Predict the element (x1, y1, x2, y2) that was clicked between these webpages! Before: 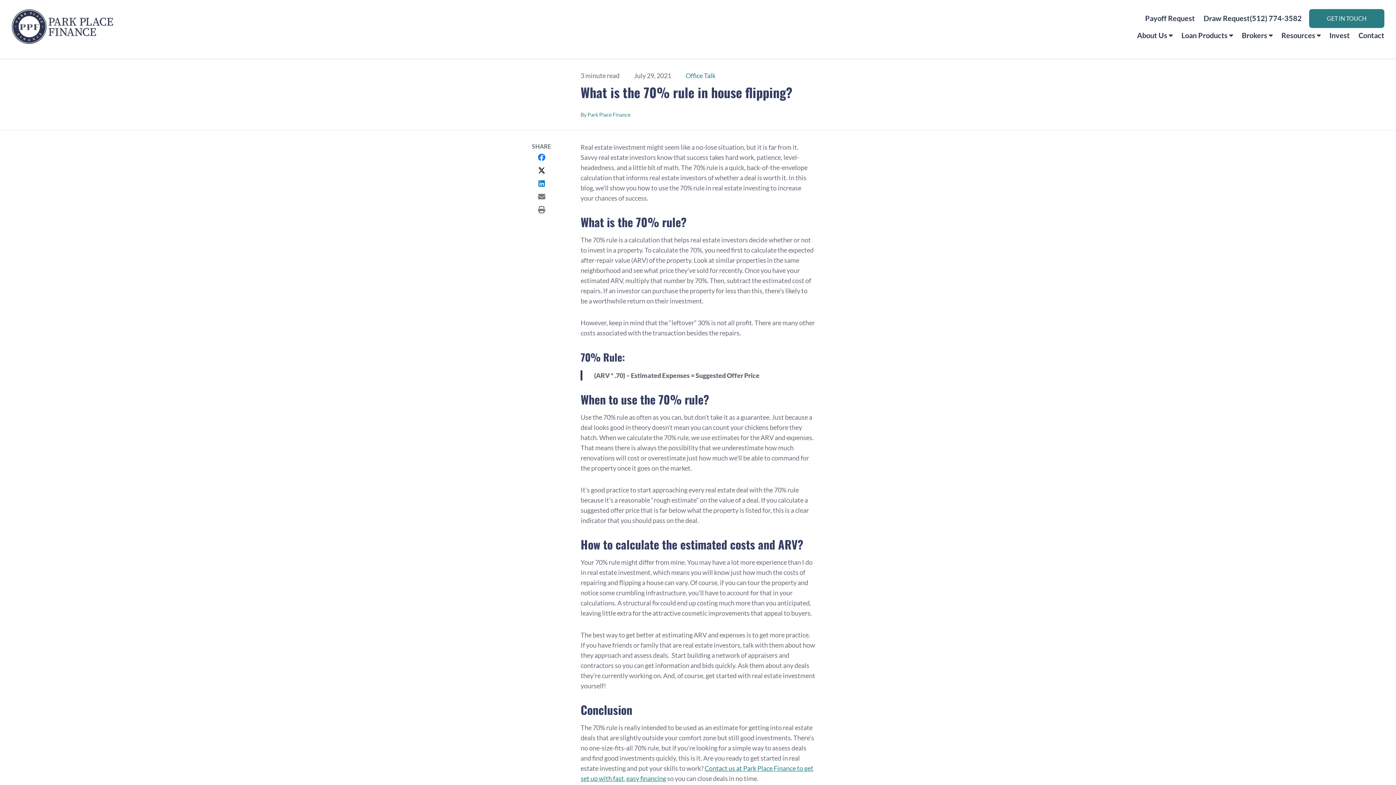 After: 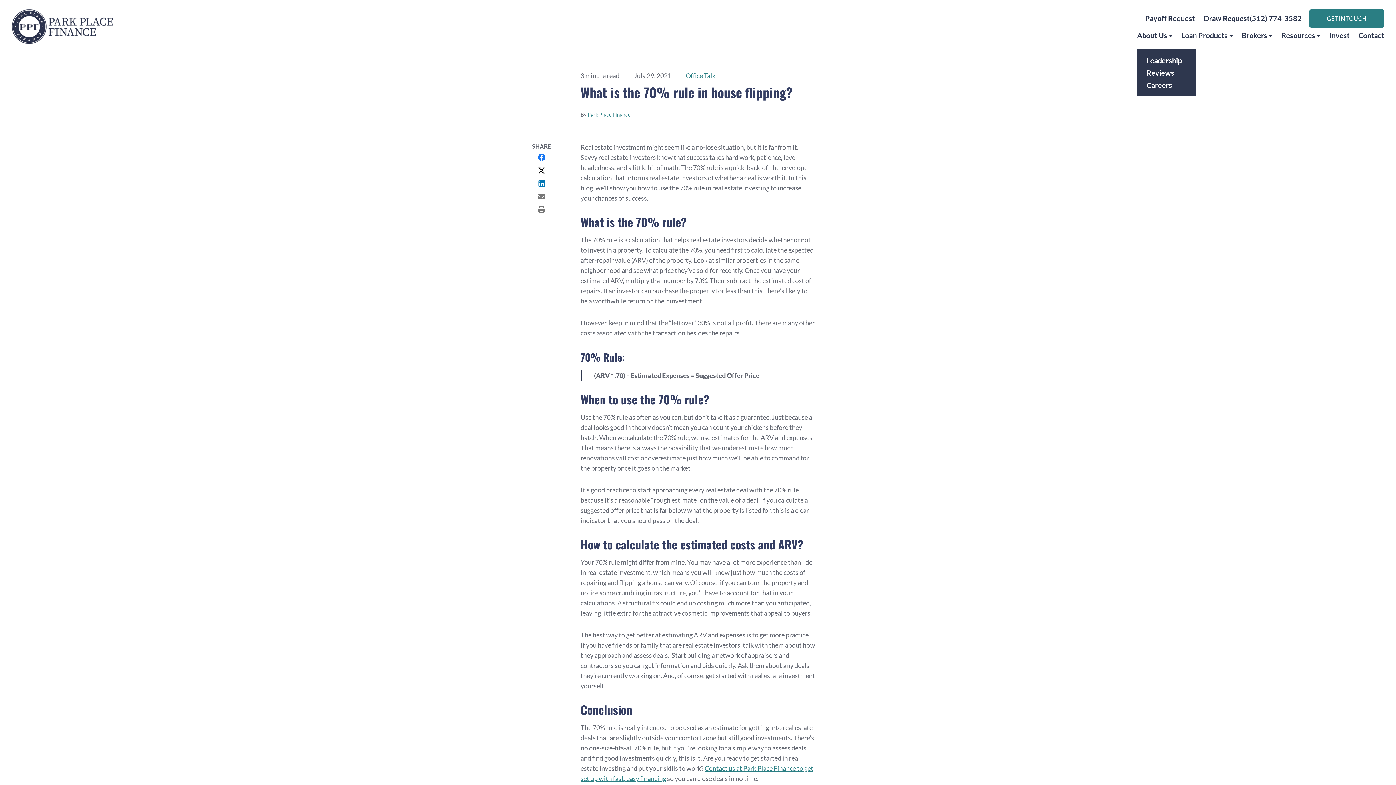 Action: bbox: (1137, 30, 1173, 39) label: About Us 